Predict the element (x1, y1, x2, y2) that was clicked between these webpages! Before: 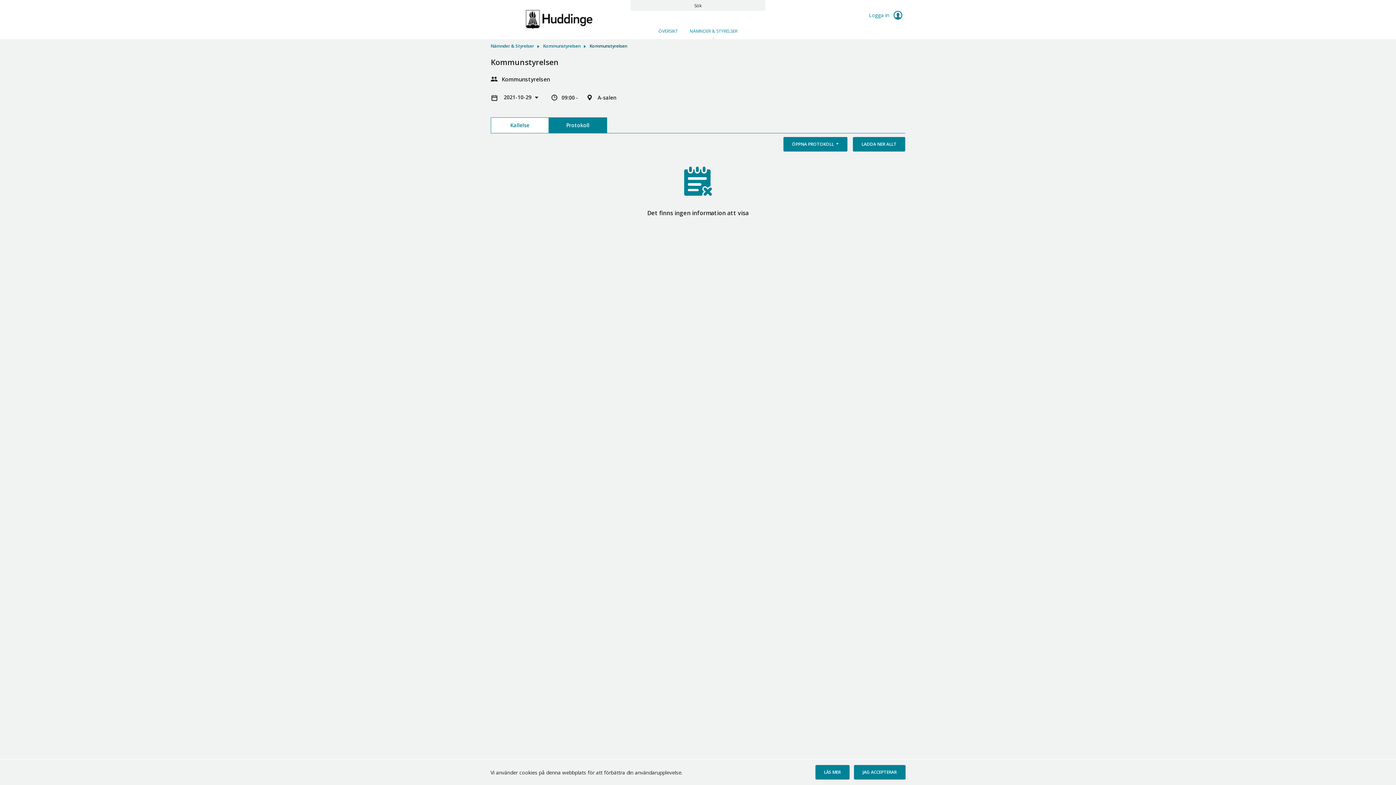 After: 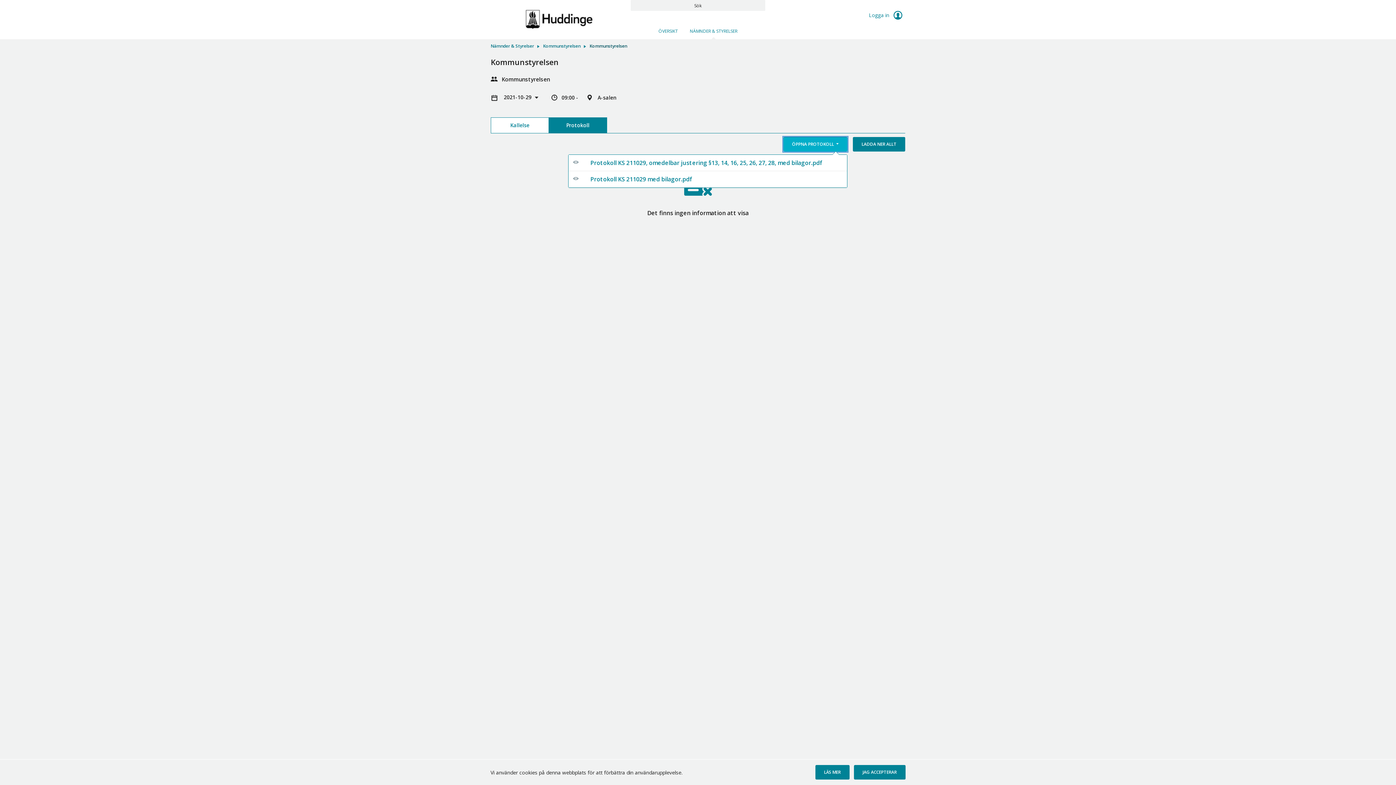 Action: bbox: (783, 137, 847, 151) label: ÖPPNA PROTOKOLL 